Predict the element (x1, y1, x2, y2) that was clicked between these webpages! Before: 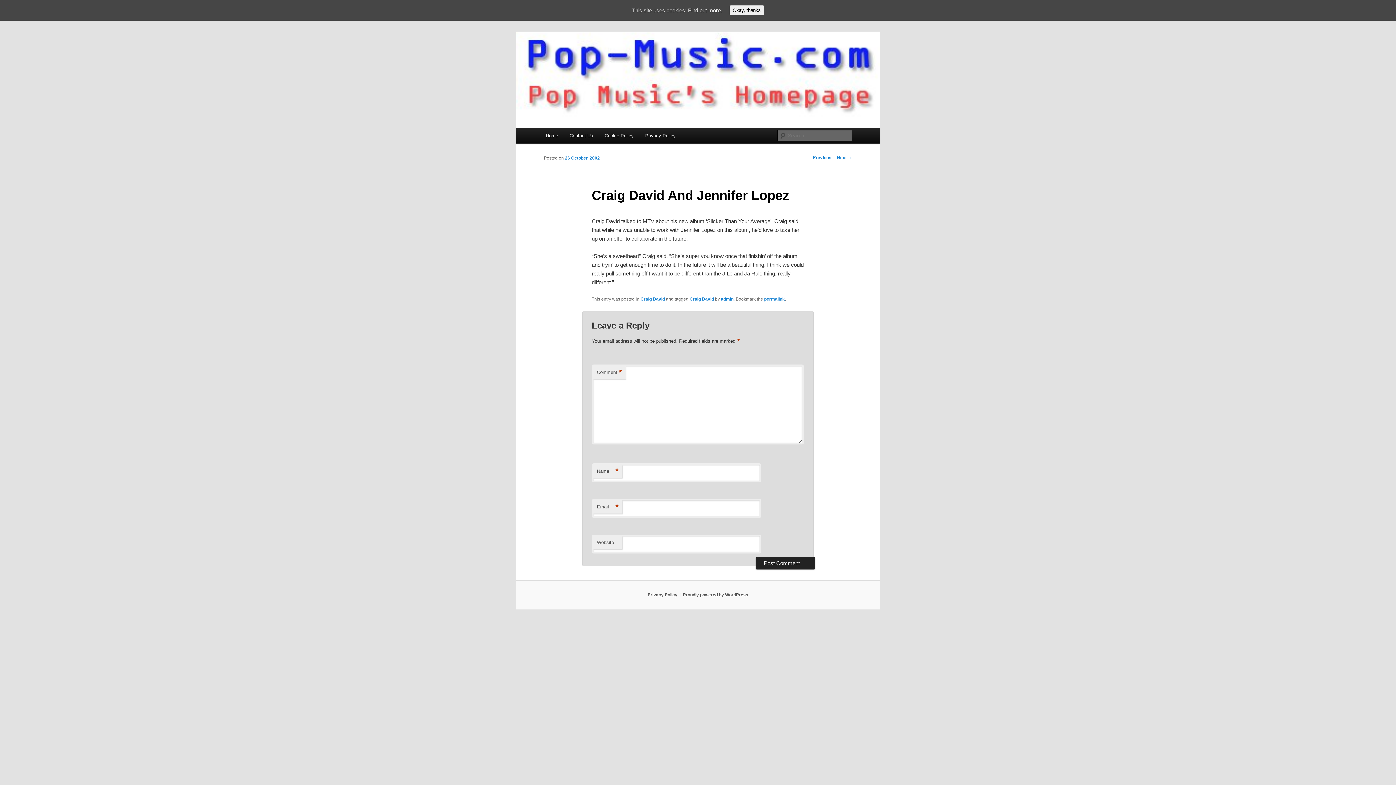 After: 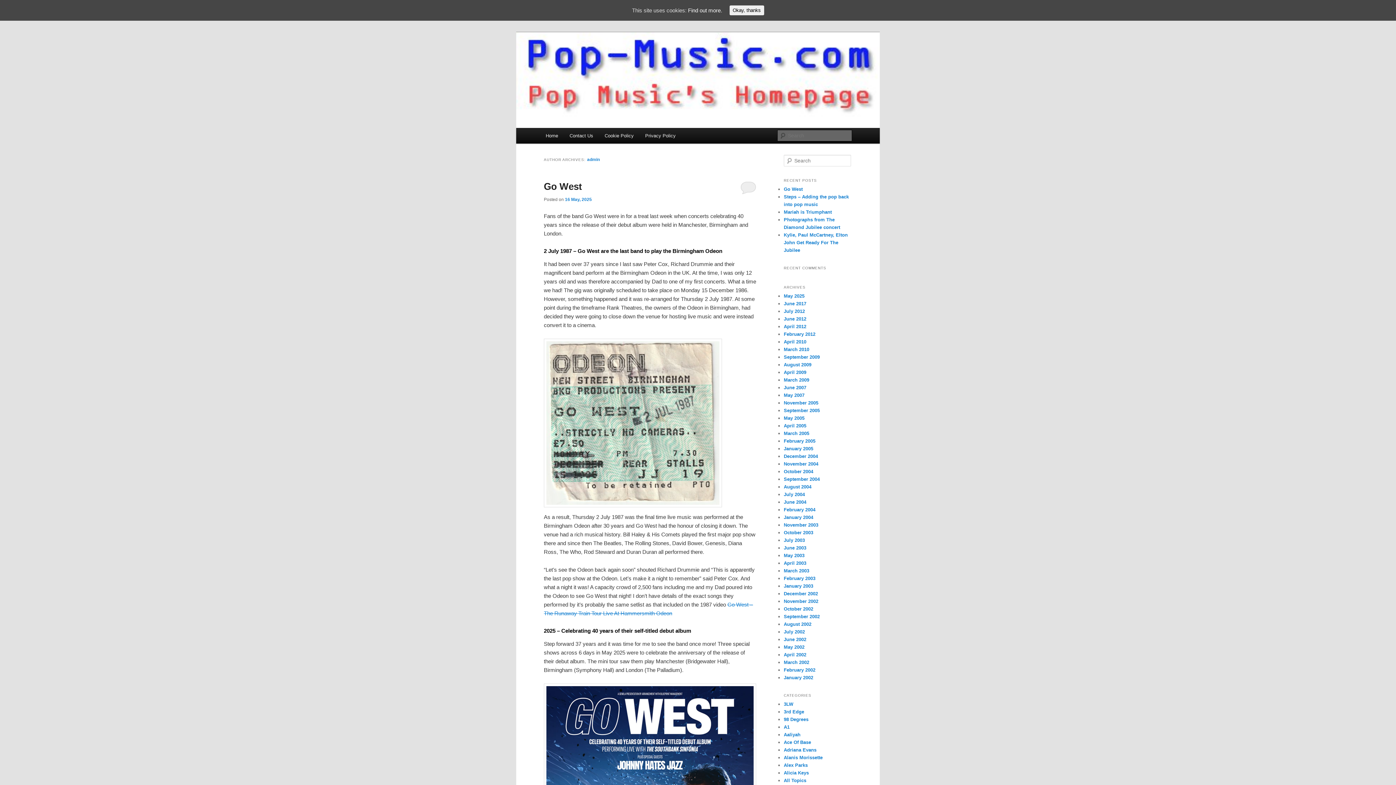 Action: label: admin bbox: (721, 296, 733, 301)